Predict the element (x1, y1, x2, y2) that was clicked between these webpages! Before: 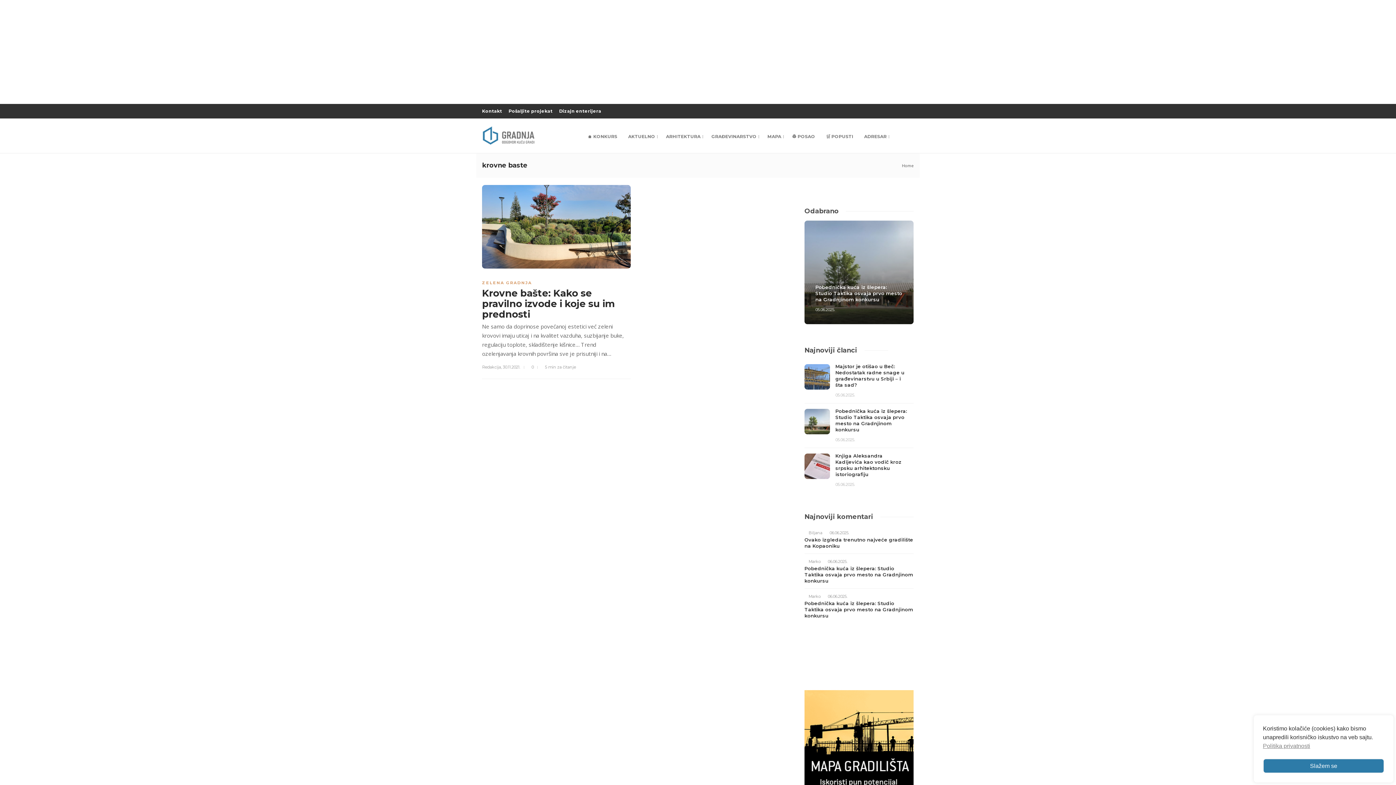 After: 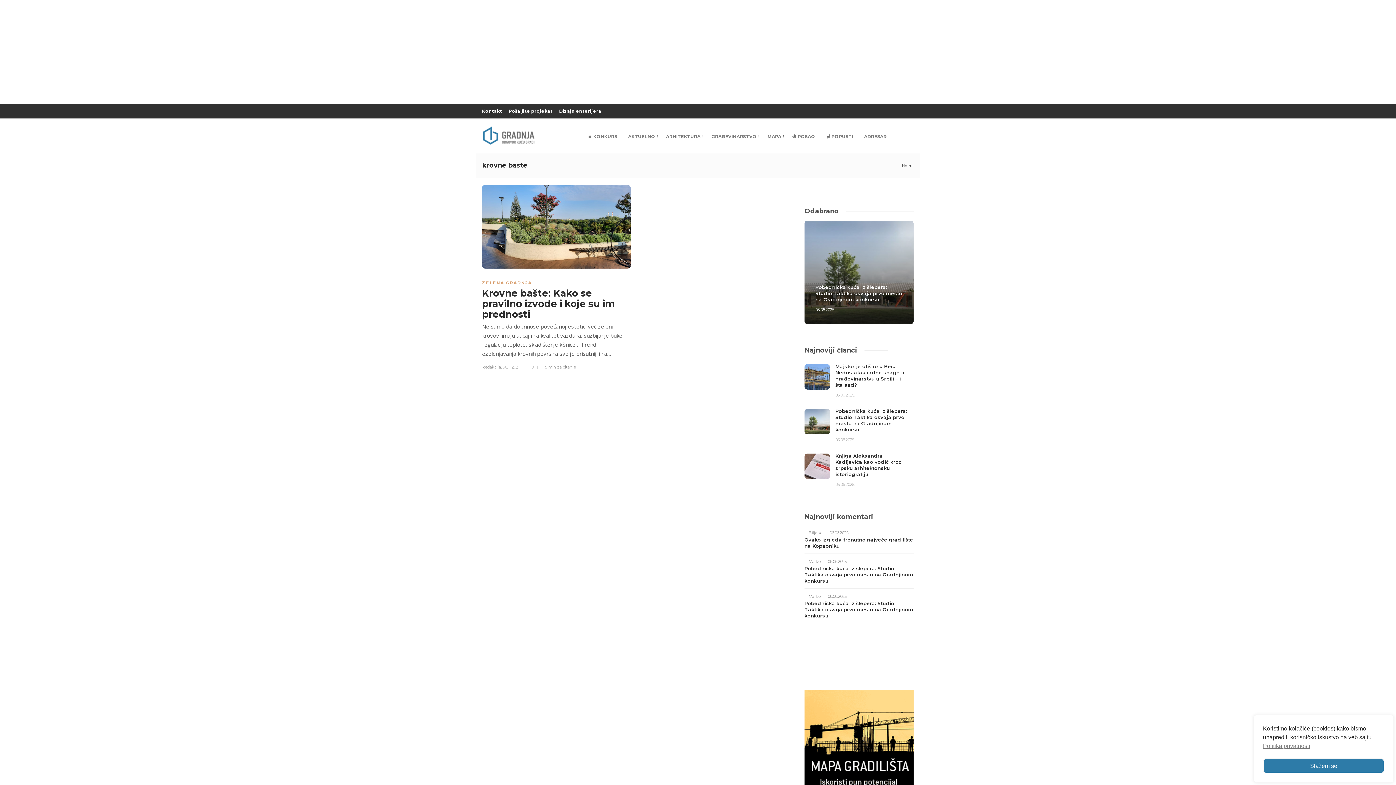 Action: bbox: (804, 757, 913, 763)